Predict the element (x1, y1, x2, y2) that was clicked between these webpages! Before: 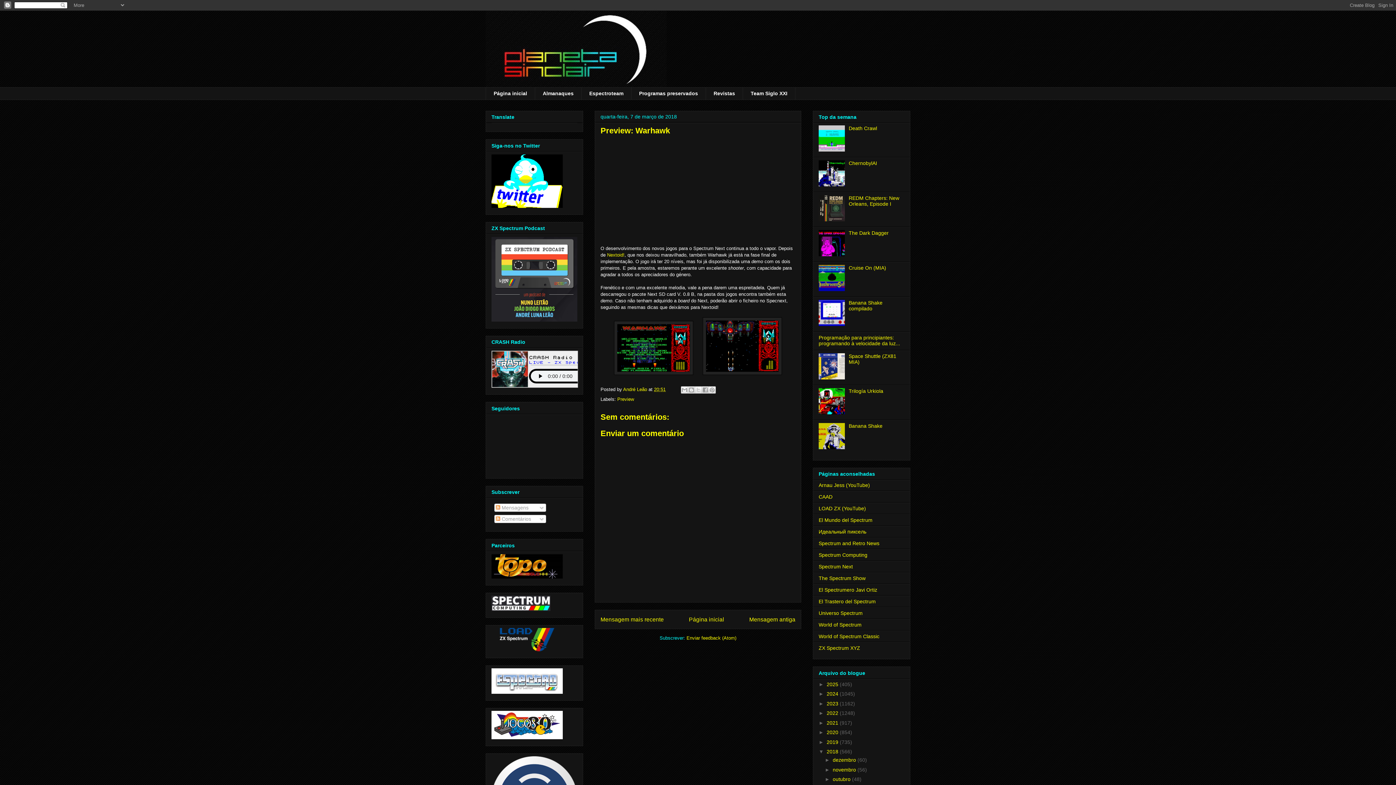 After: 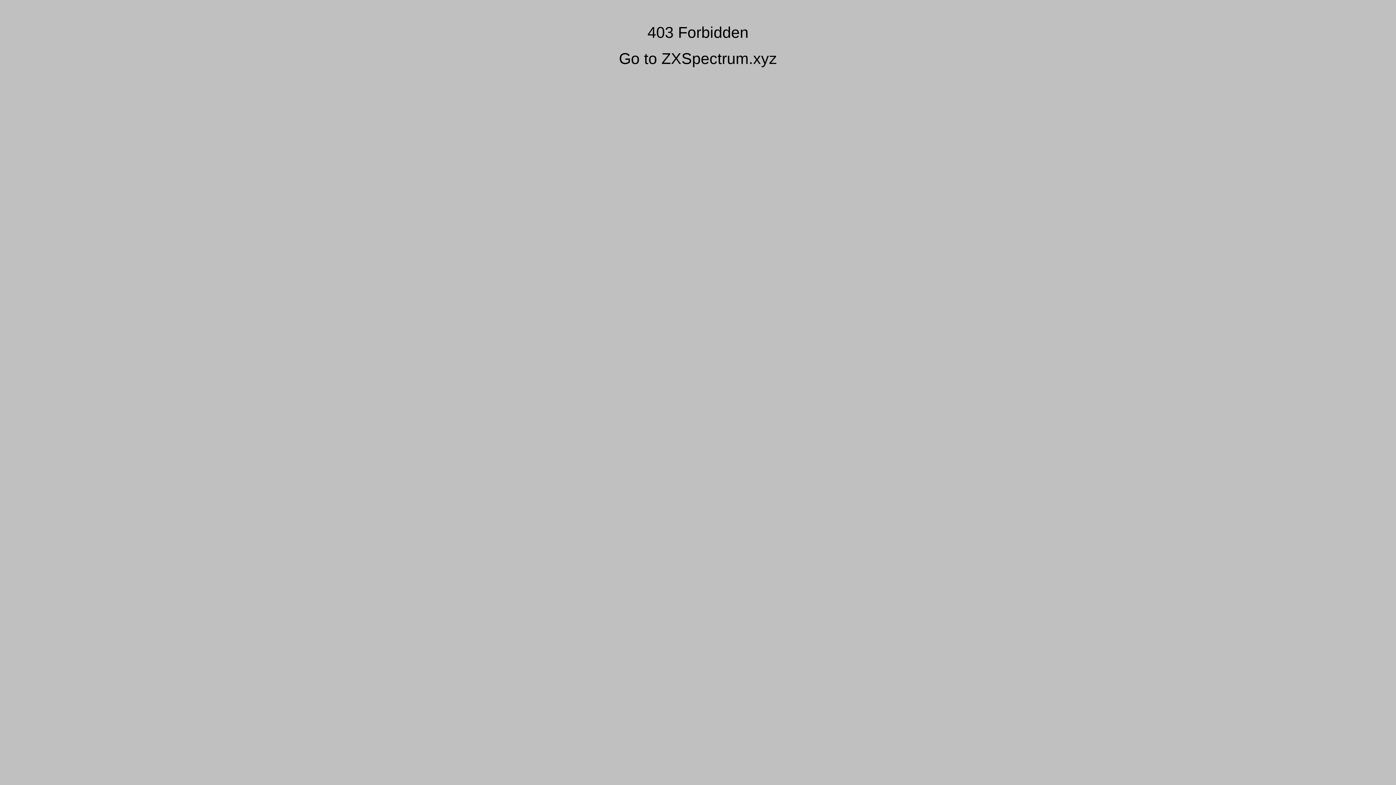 Action: bbox: (818, 645, 860, 651) label: ZX Spectrum XYZ